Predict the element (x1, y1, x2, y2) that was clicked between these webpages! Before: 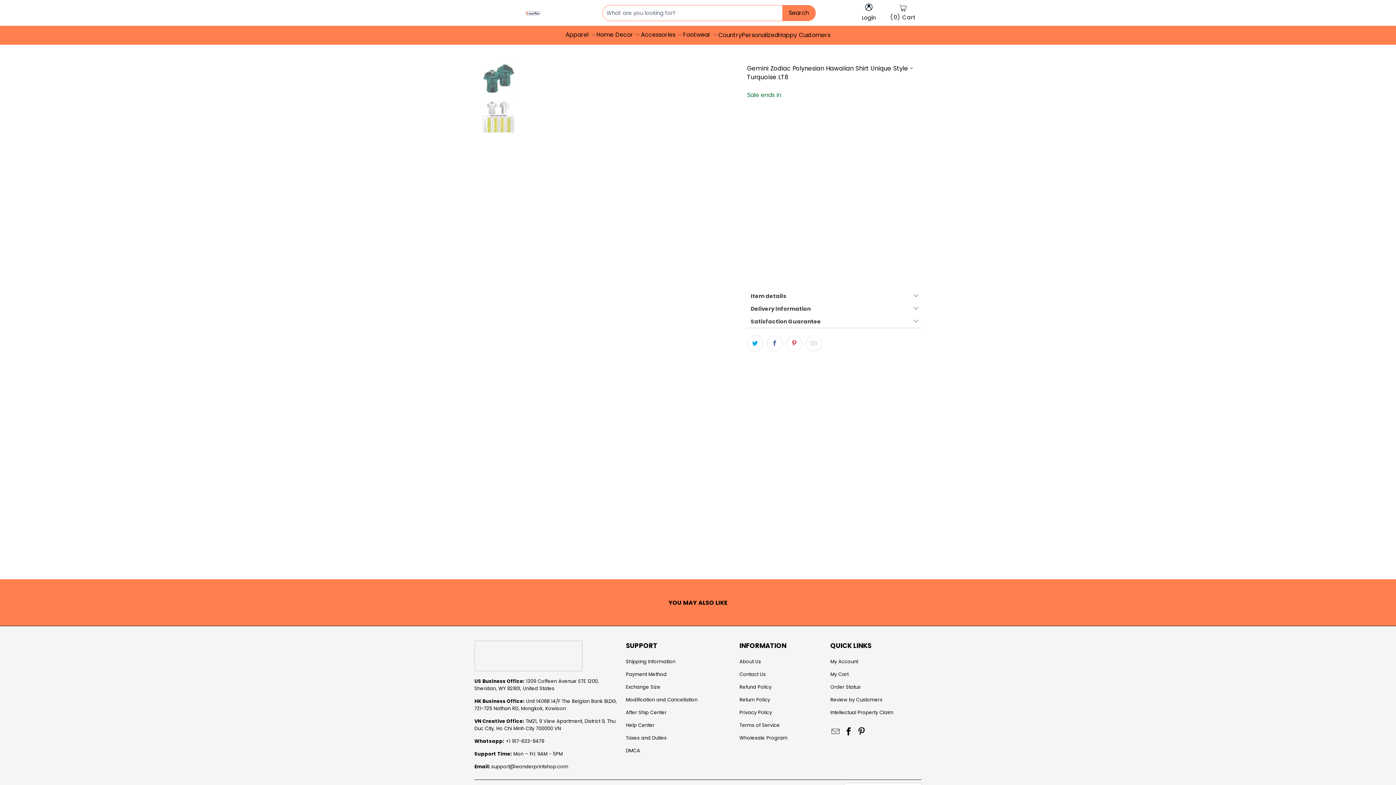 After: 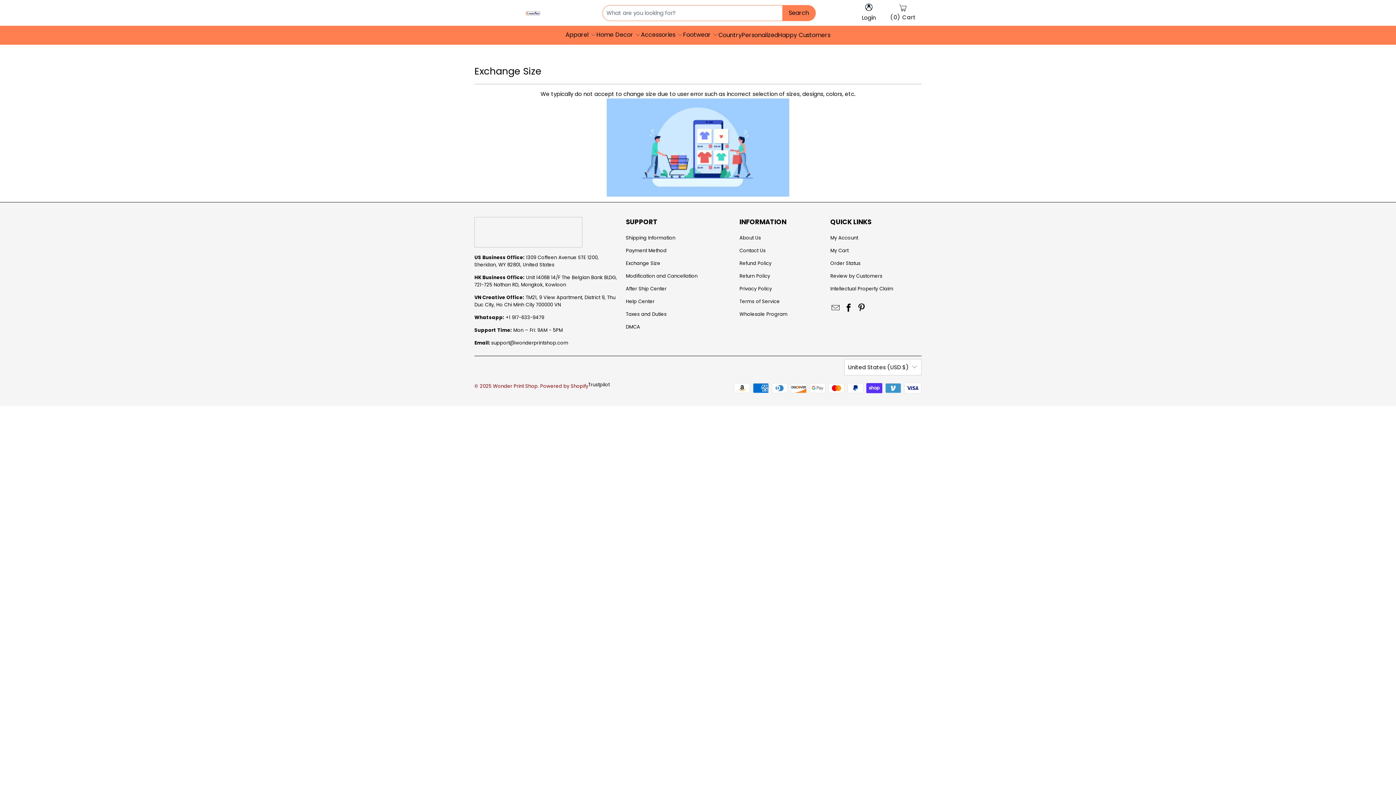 Action: label: Exchange Size bbox: (626, 683, 660, 690)